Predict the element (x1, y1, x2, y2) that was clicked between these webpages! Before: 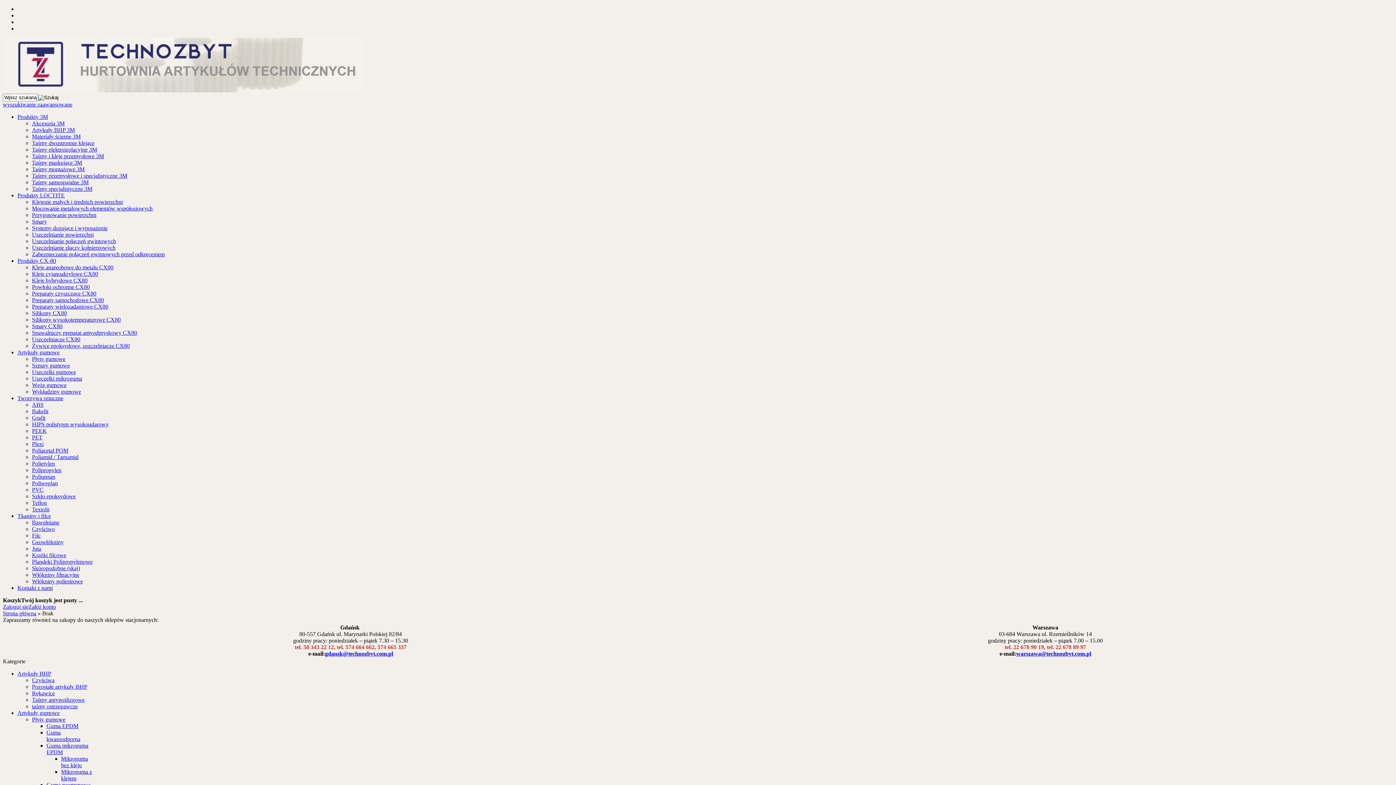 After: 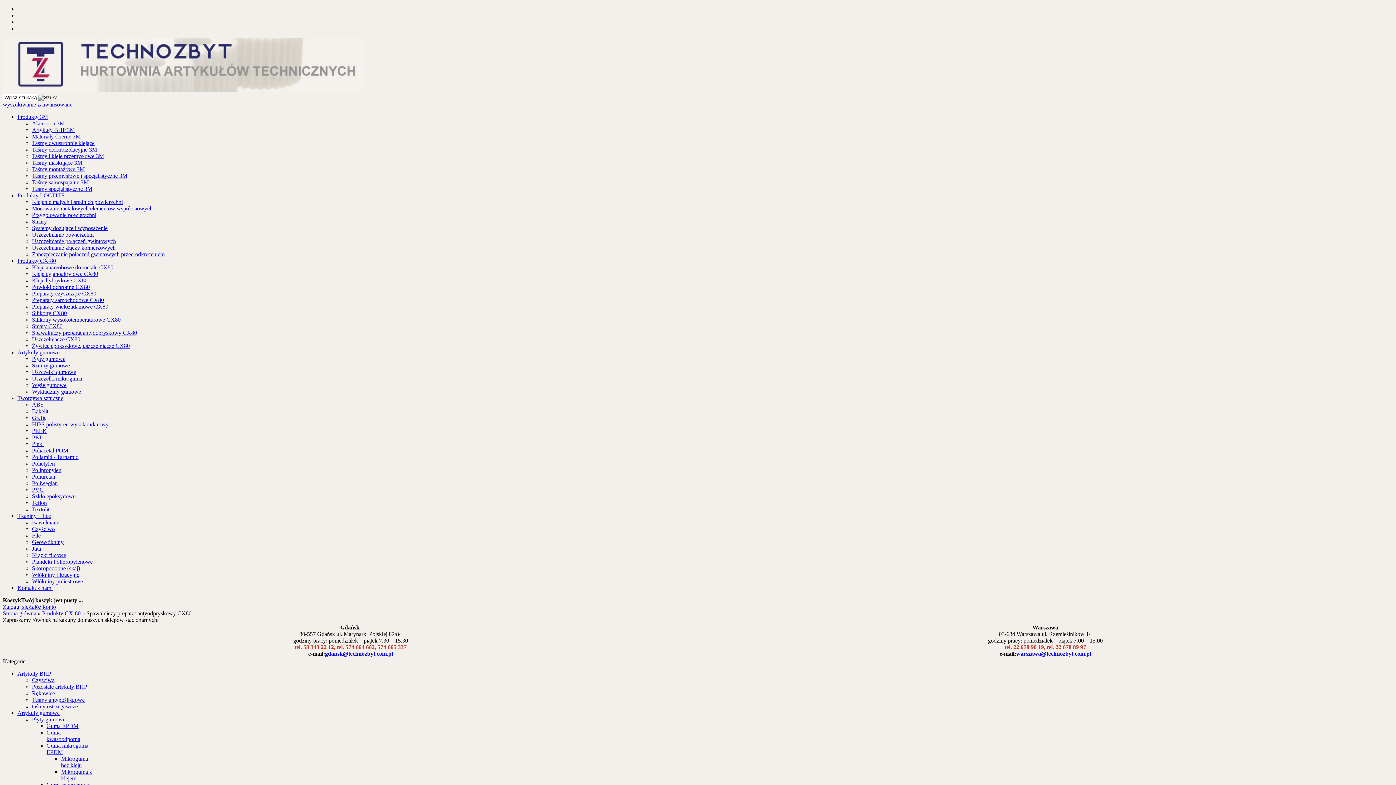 Action: bbox: (32, 329, 137, 336) label: Spawalniczy preparat antyodpryskowy CX80